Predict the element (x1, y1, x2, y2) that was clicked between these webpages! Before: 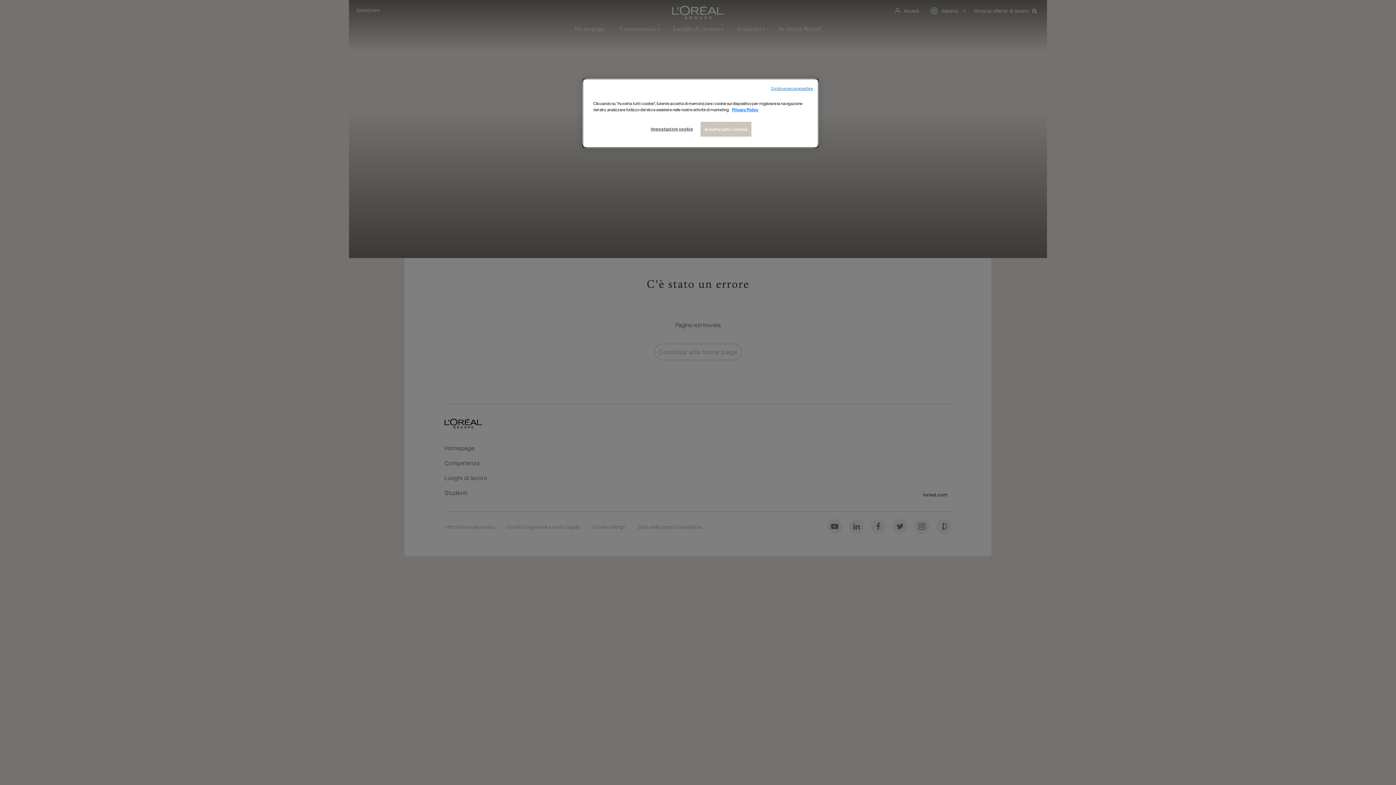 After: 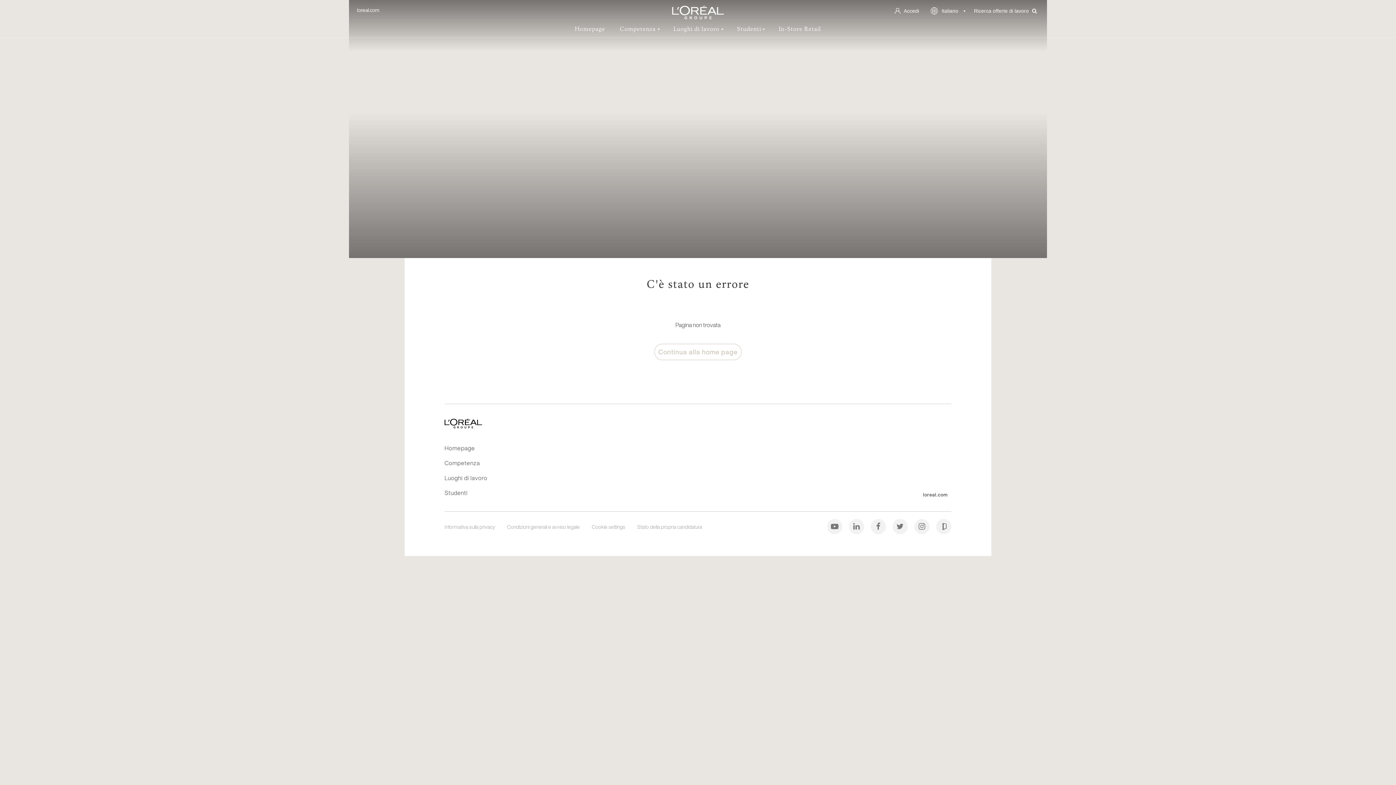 Action: bbox: (700, 121, 751, 136) label: Accetta tutti i cookie